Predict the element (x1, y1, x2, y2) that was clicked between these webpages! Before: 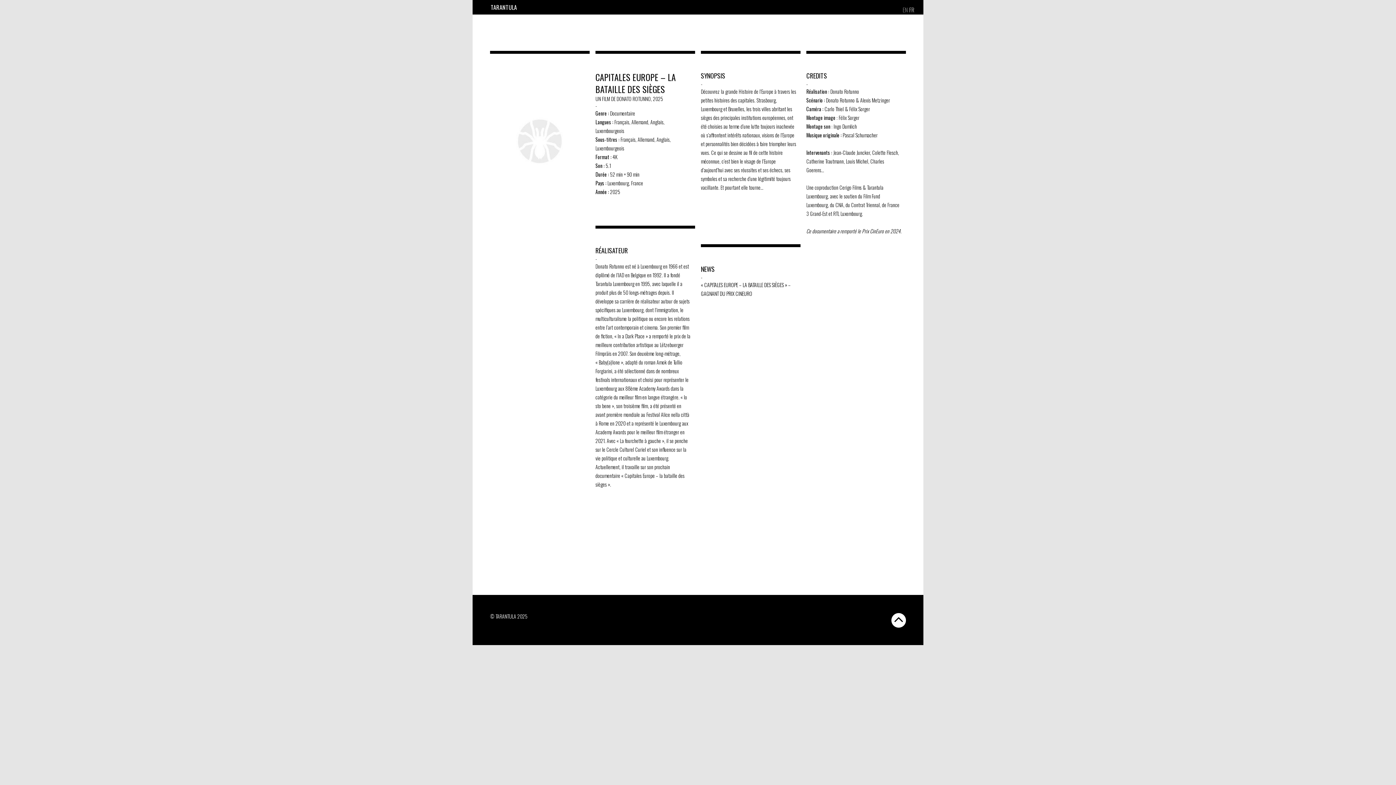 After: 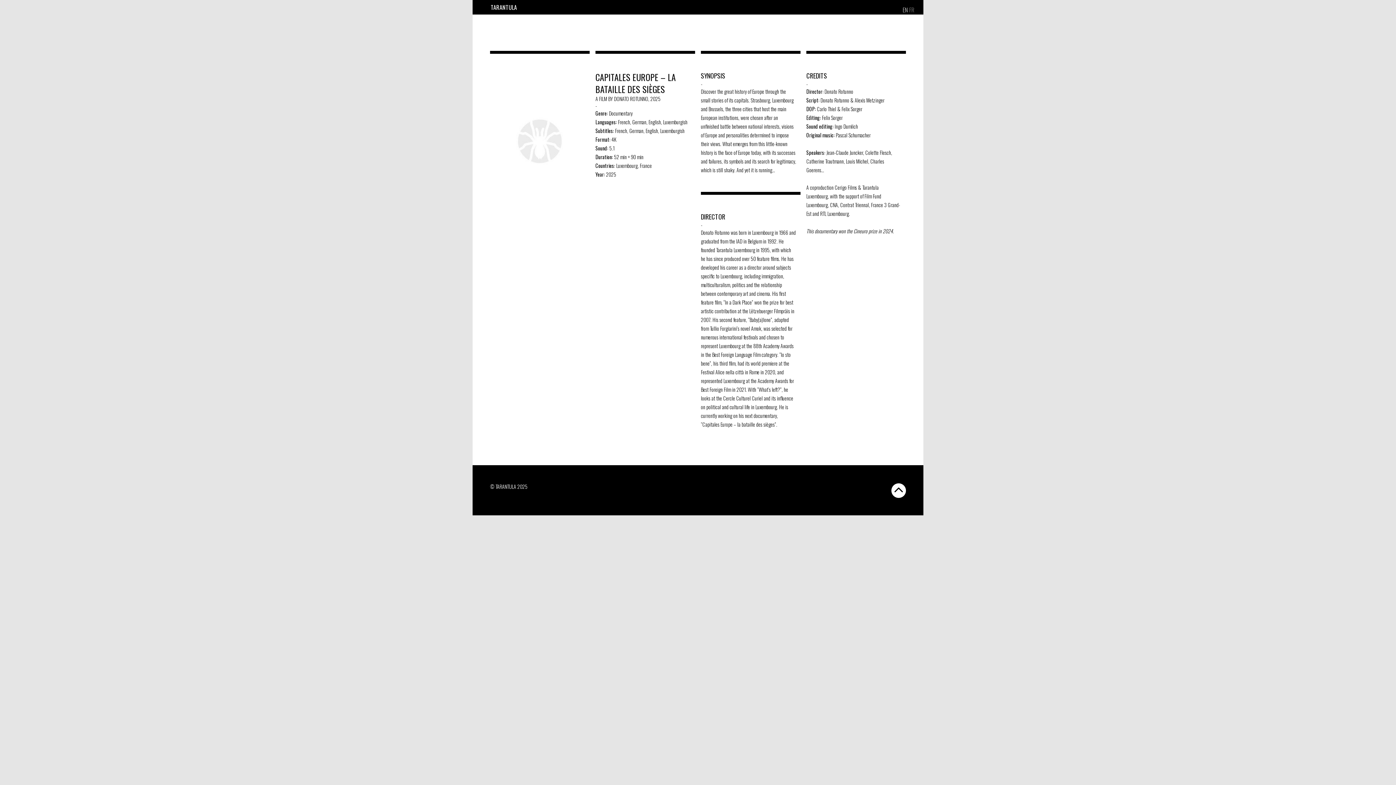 Action: bbox: (902, 2, 908, 17) label: EN